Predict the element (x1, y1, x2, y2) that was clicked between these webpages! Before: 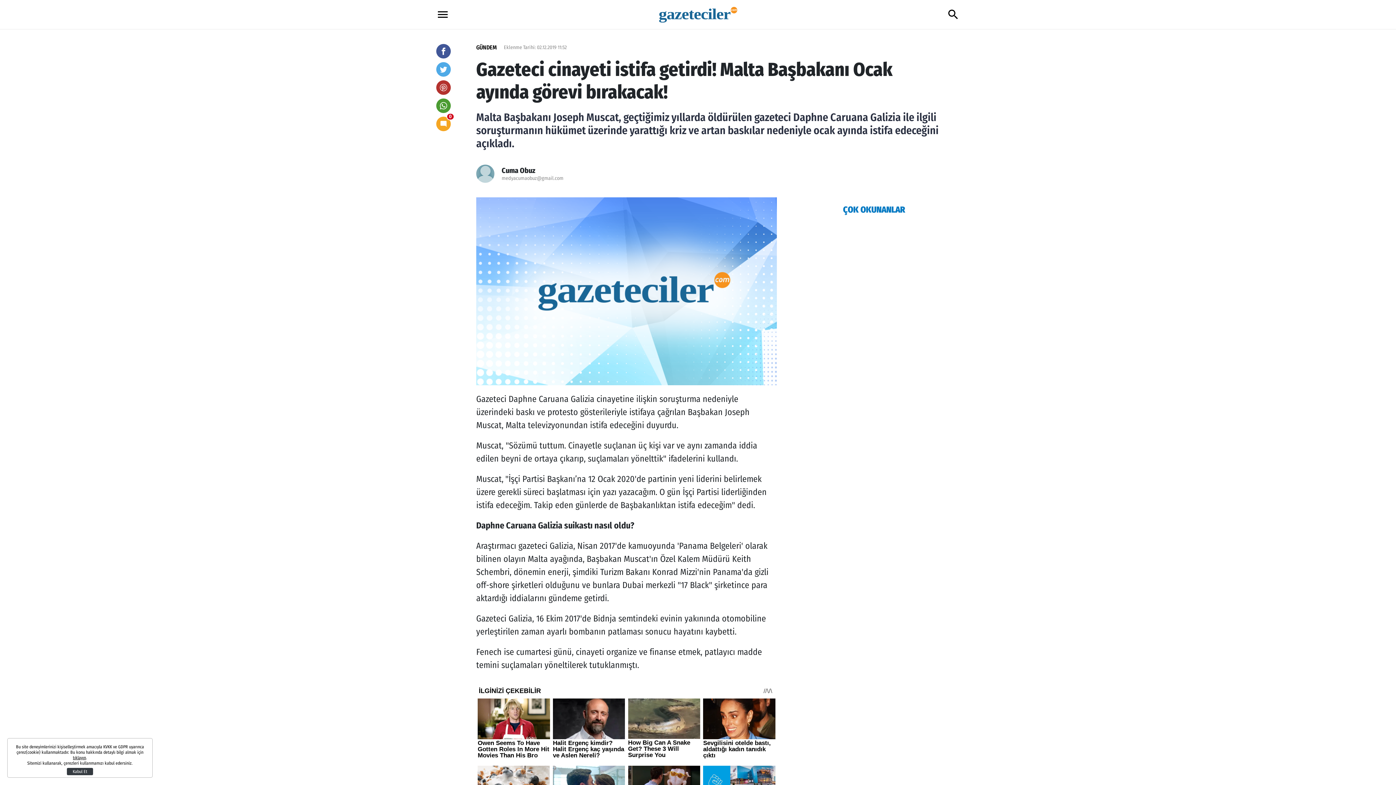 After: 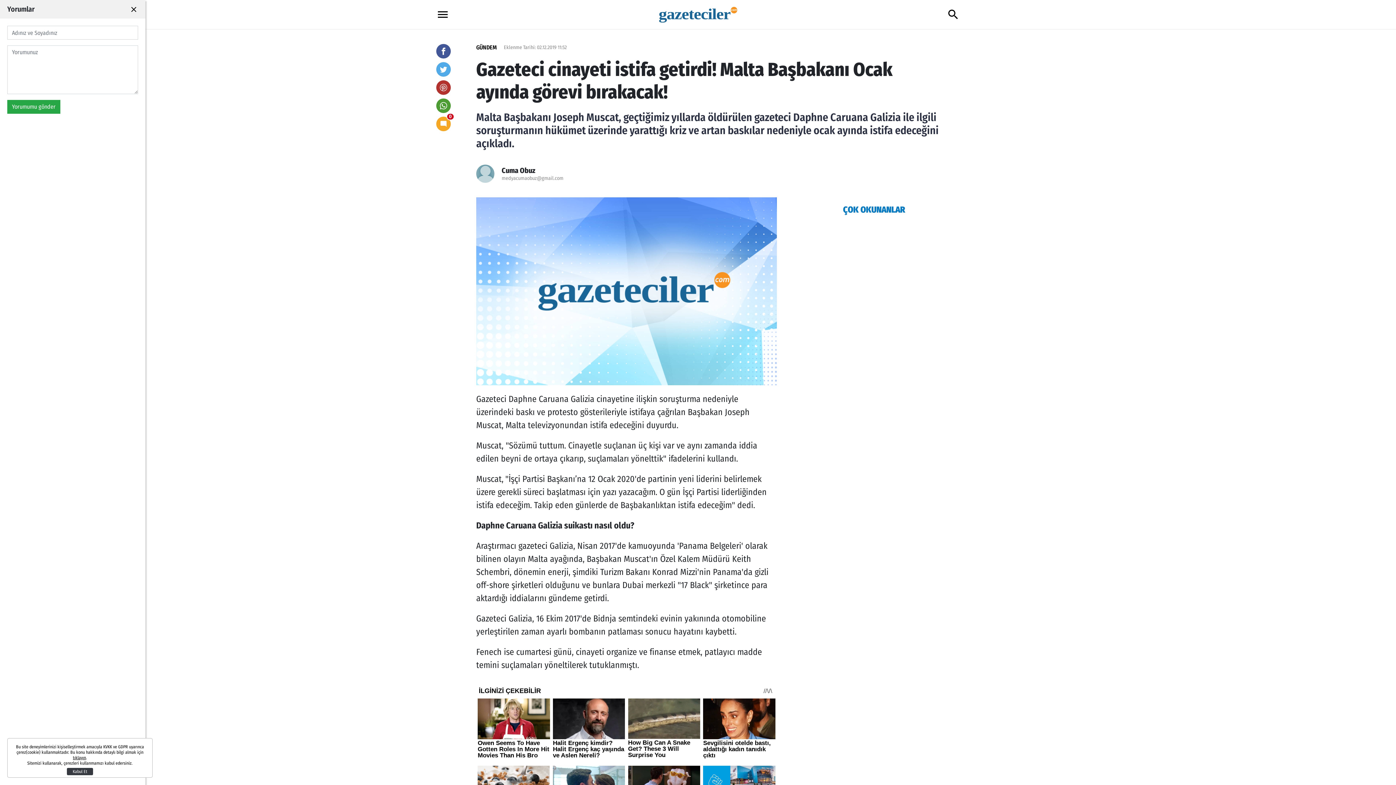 Action: bbox: (436, 116, 450, 131) label: 0